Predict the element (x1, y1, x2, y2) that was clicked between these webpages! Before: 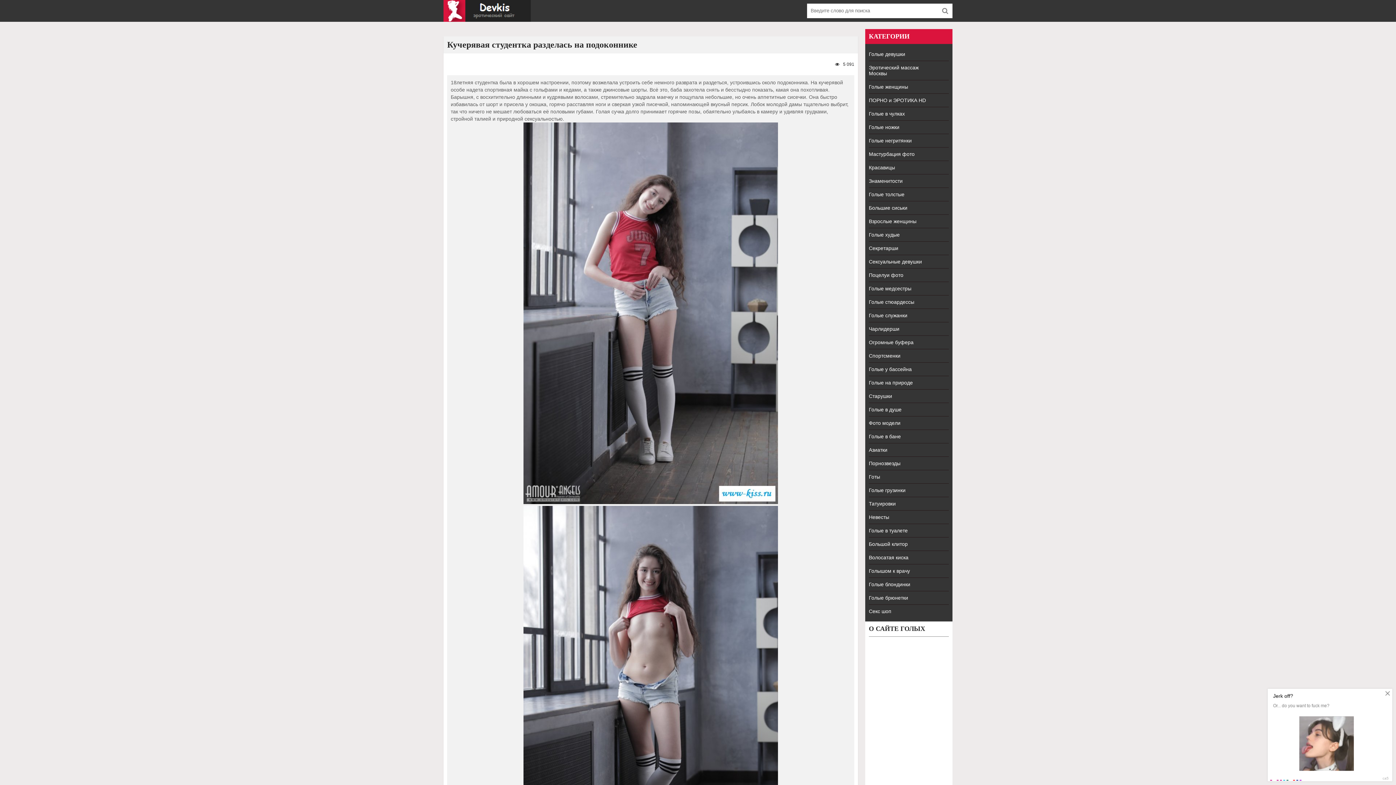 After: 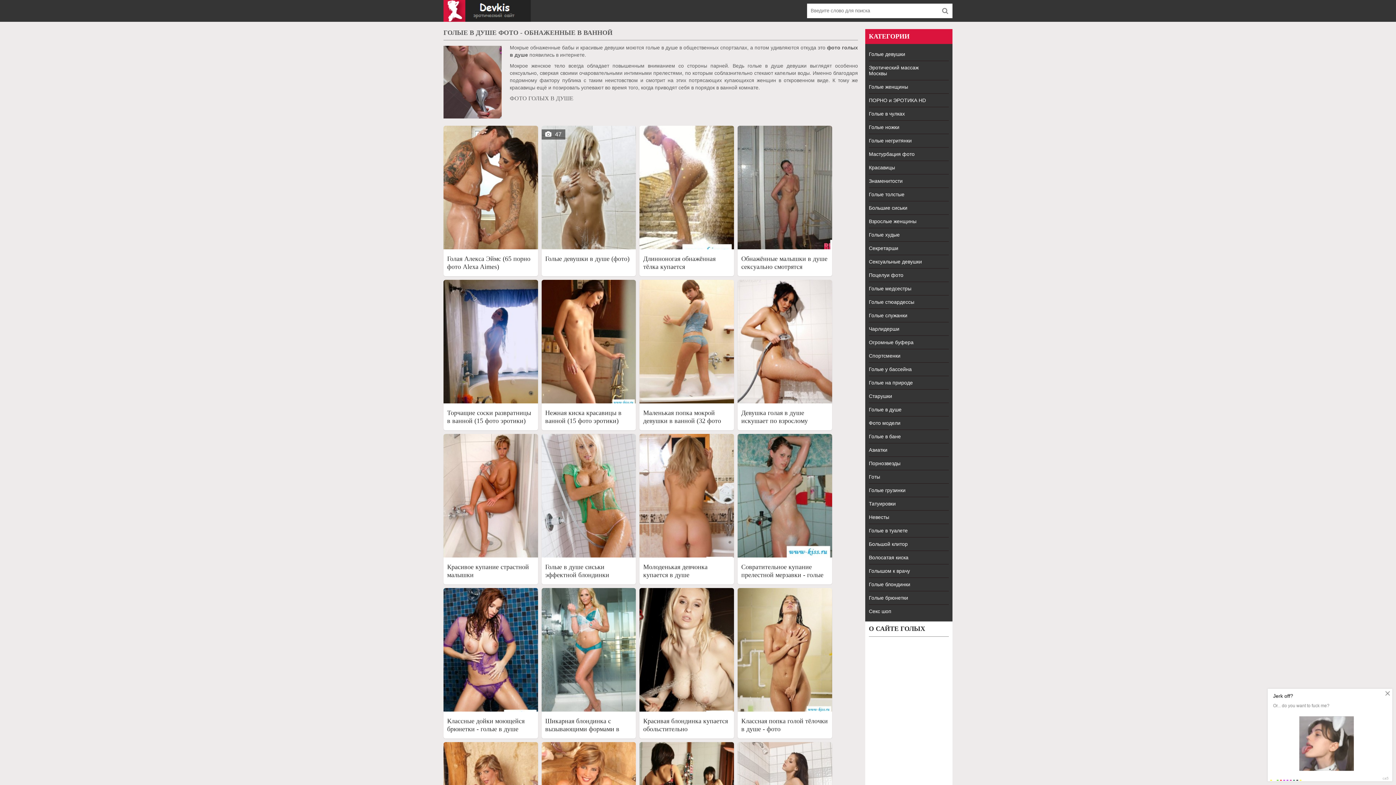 Action: bbox: (869, 403, 949, 416) label: Голые в душе